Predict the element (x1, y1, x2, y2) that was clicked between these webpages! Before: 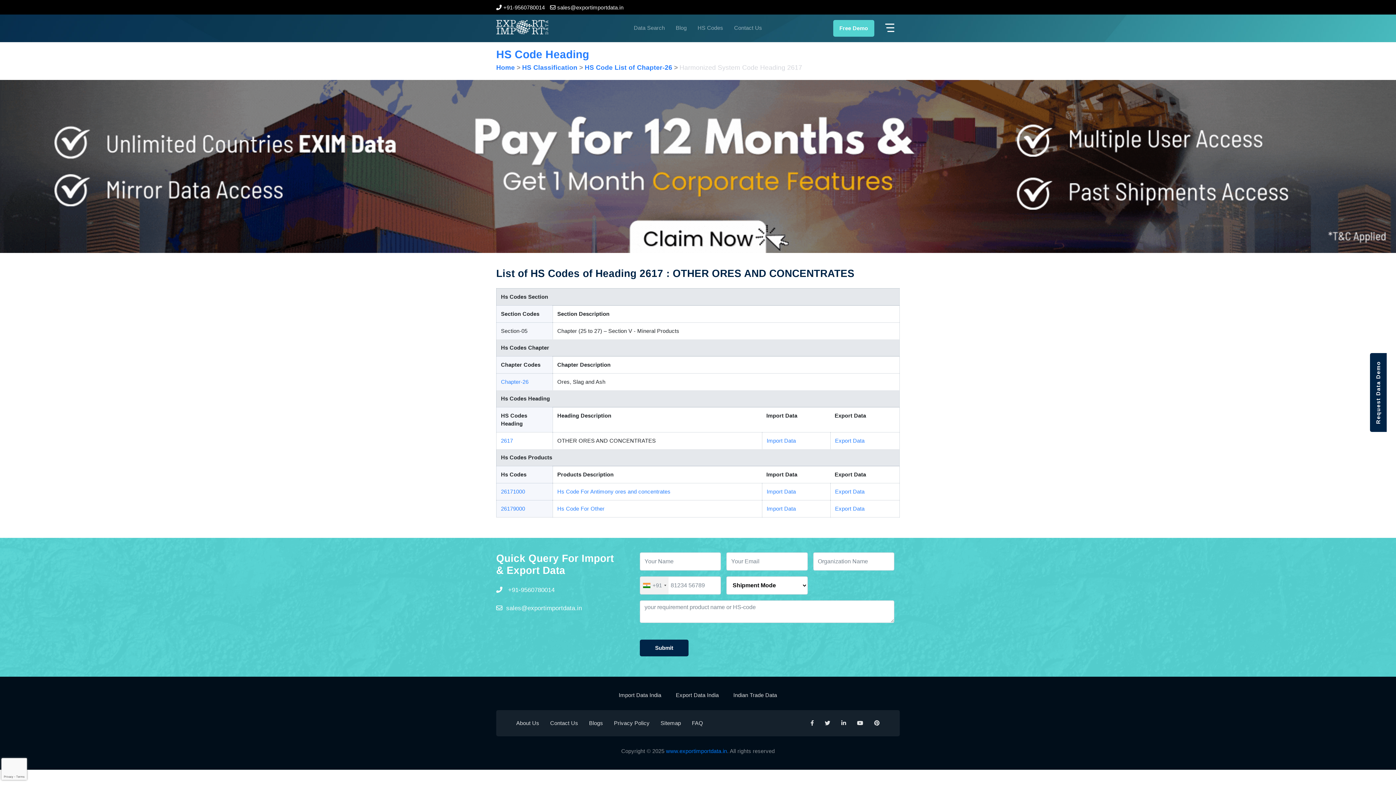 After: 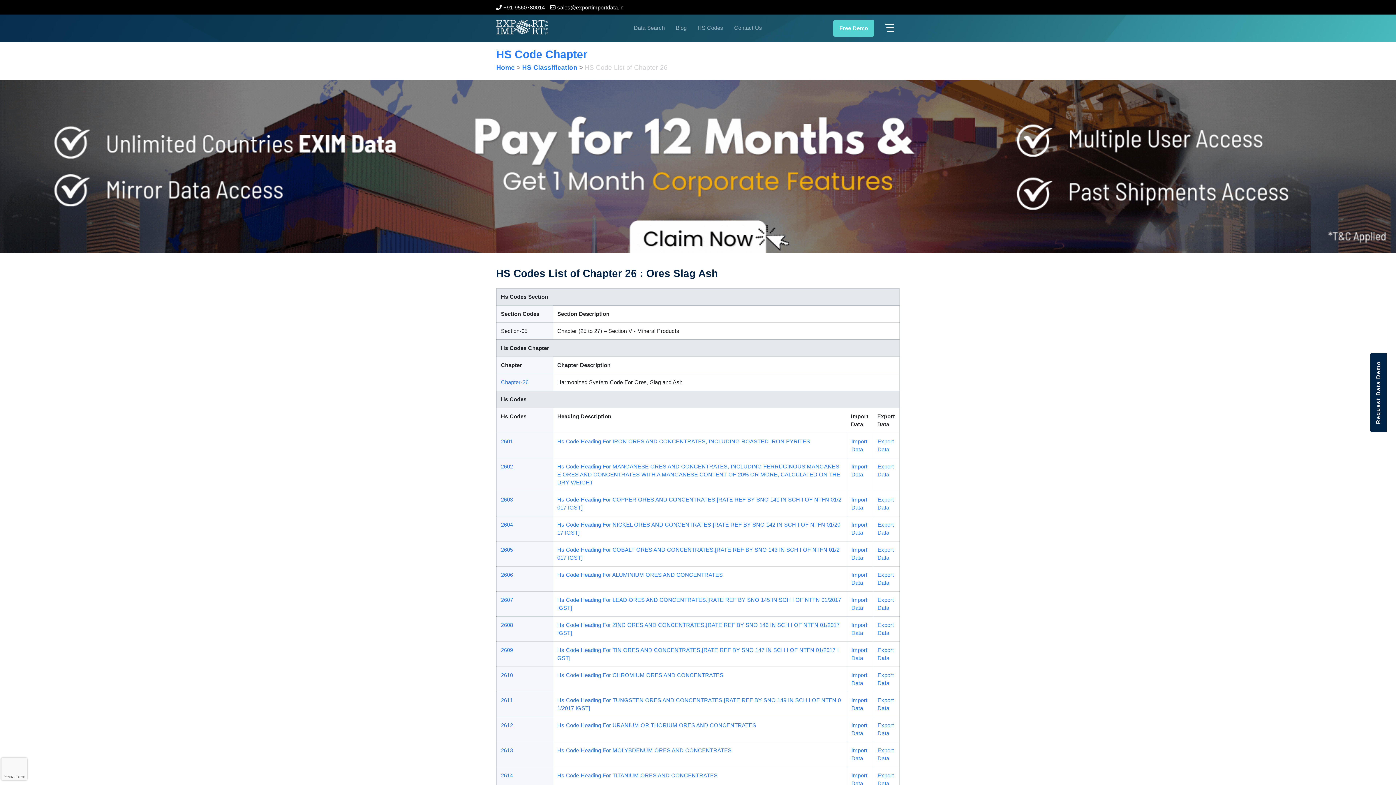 Action: bbox: (584, 64, 676, 71) label: HS Code List of Chapter-26